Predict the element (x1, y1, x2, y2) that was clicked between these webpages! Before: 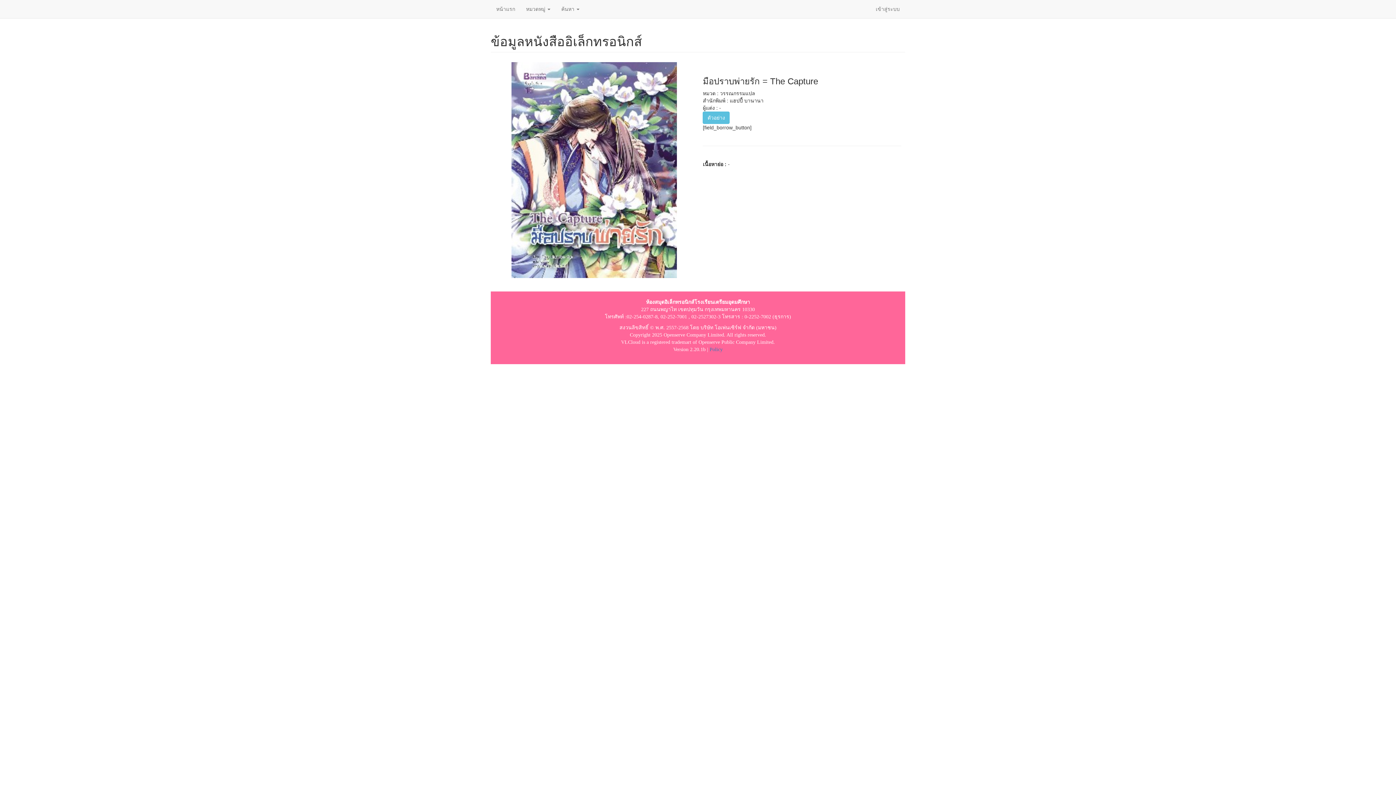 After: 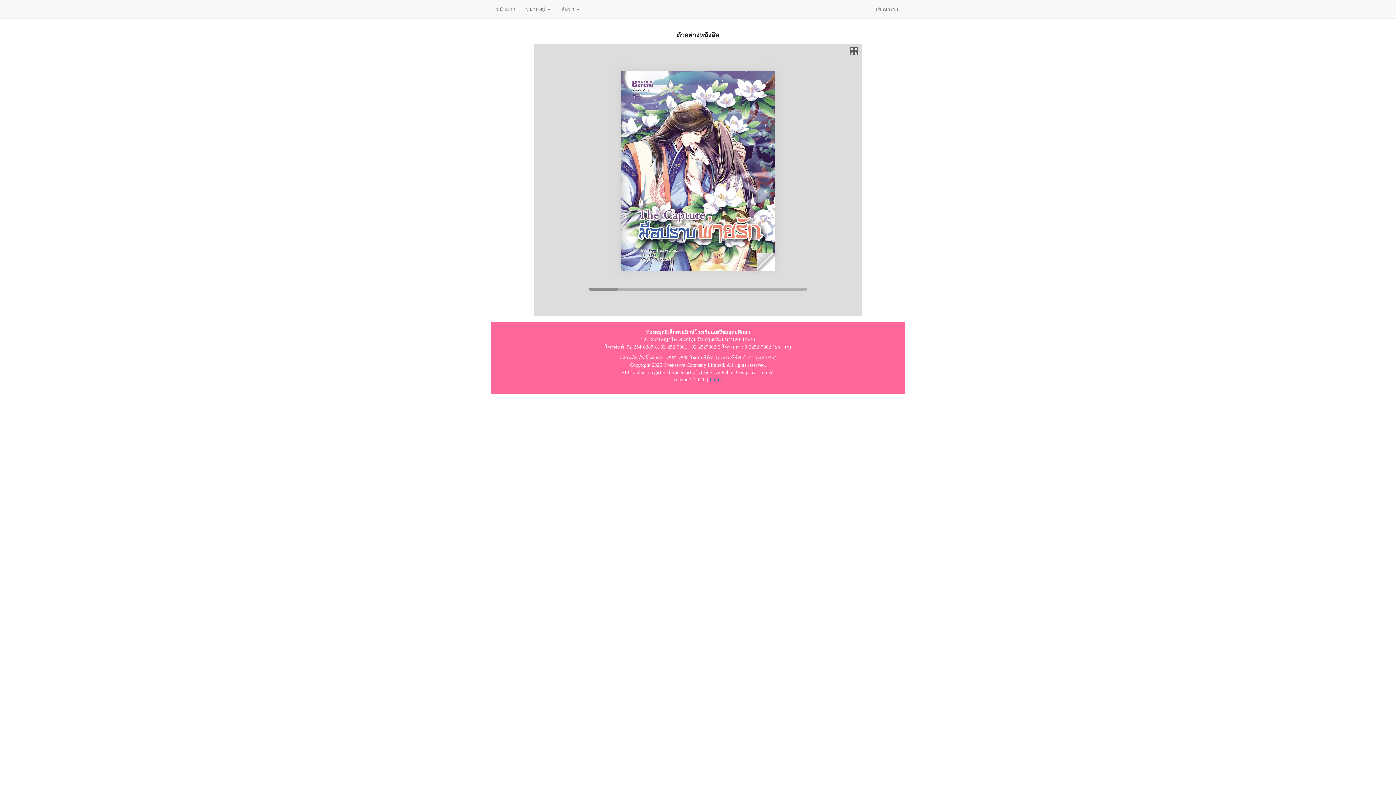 Action: bbox: (703, 111, 729, 124) label: ตัวอย่าง